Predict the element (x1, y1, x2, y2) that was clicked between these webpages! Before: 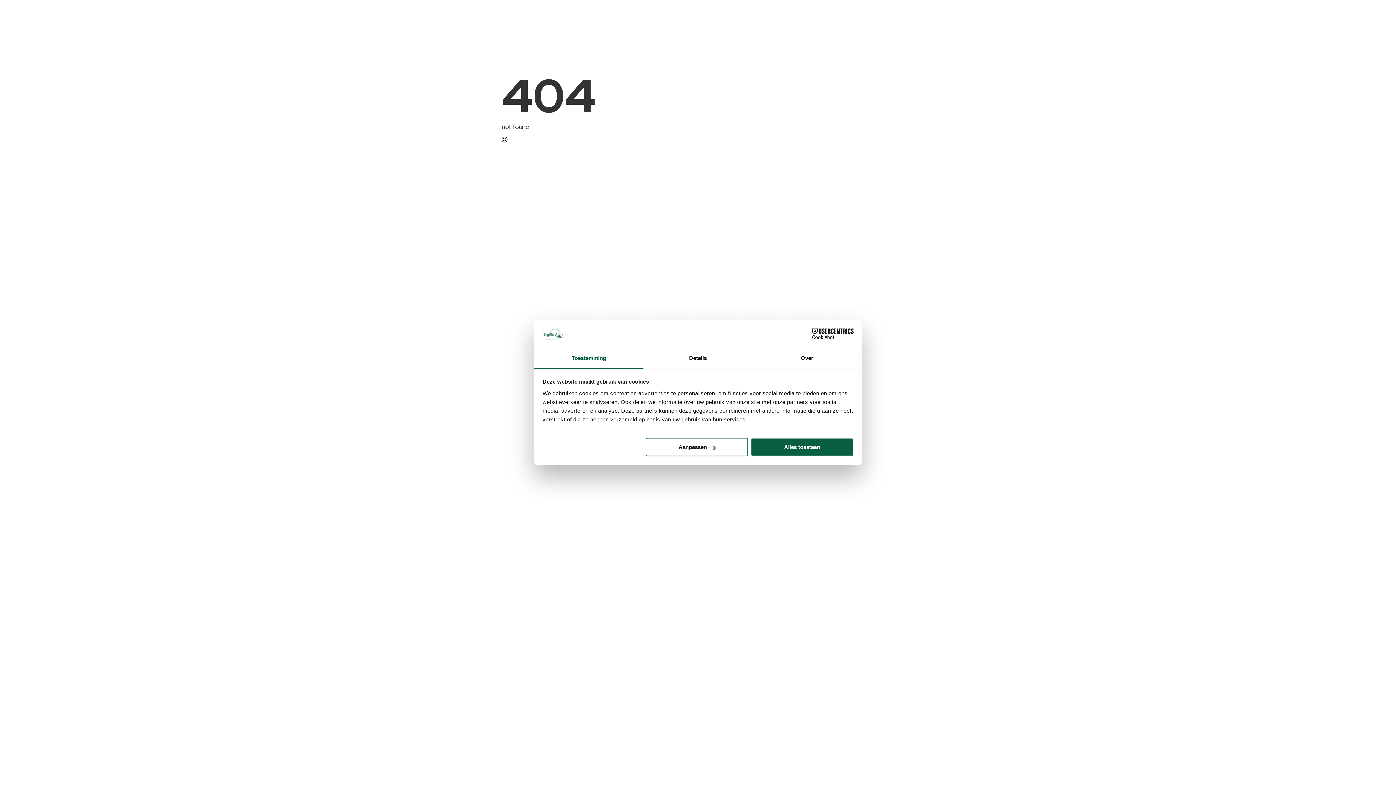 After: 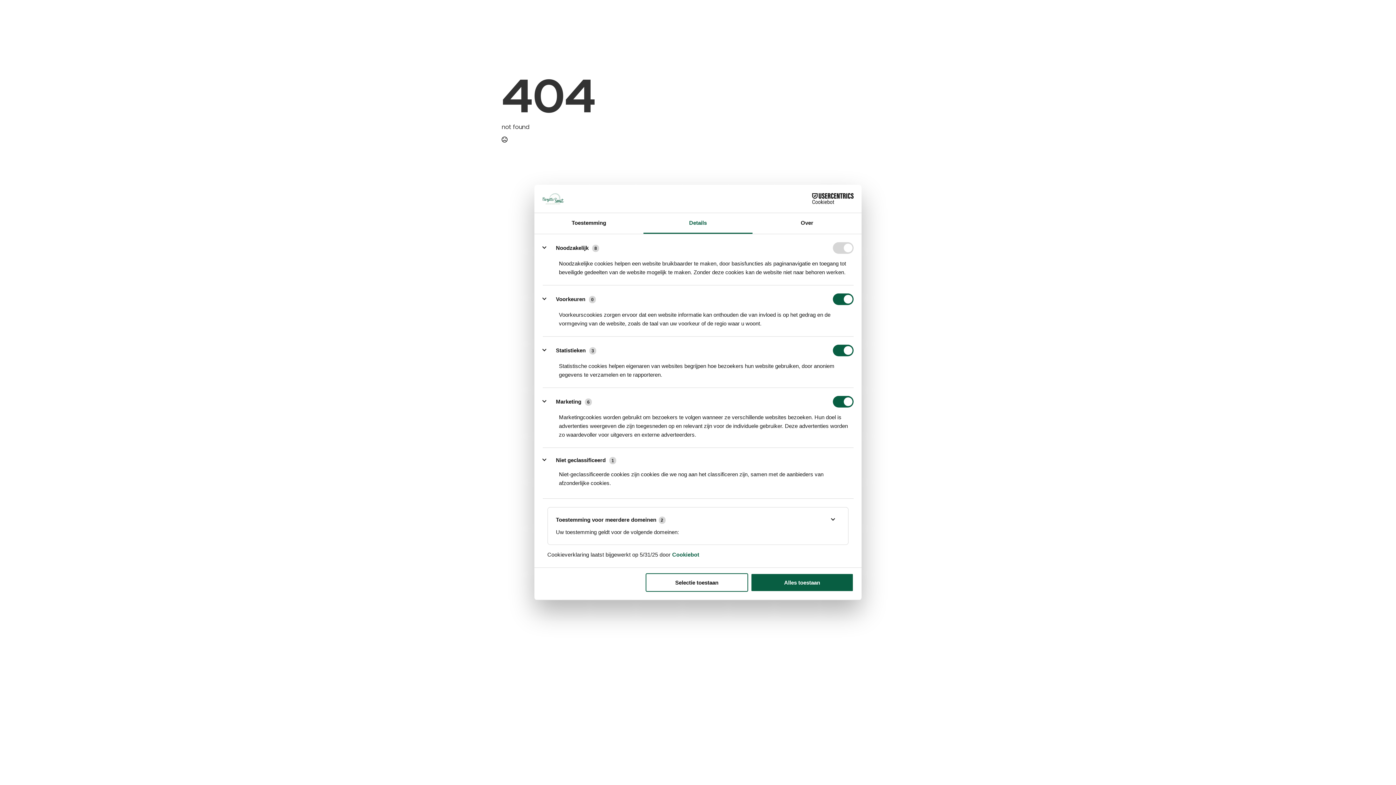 Action: bbox: (645, 438, 748, 456) label: Aanpassen